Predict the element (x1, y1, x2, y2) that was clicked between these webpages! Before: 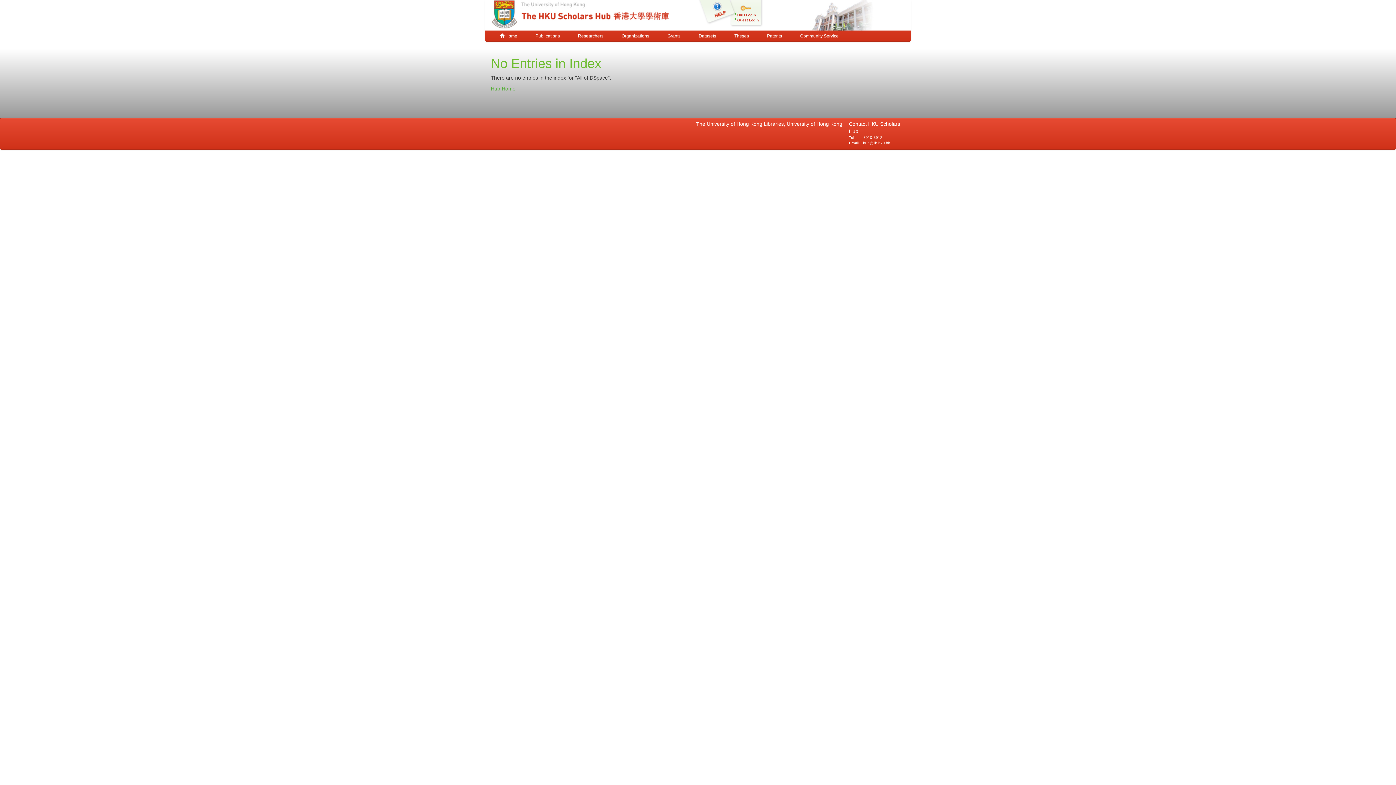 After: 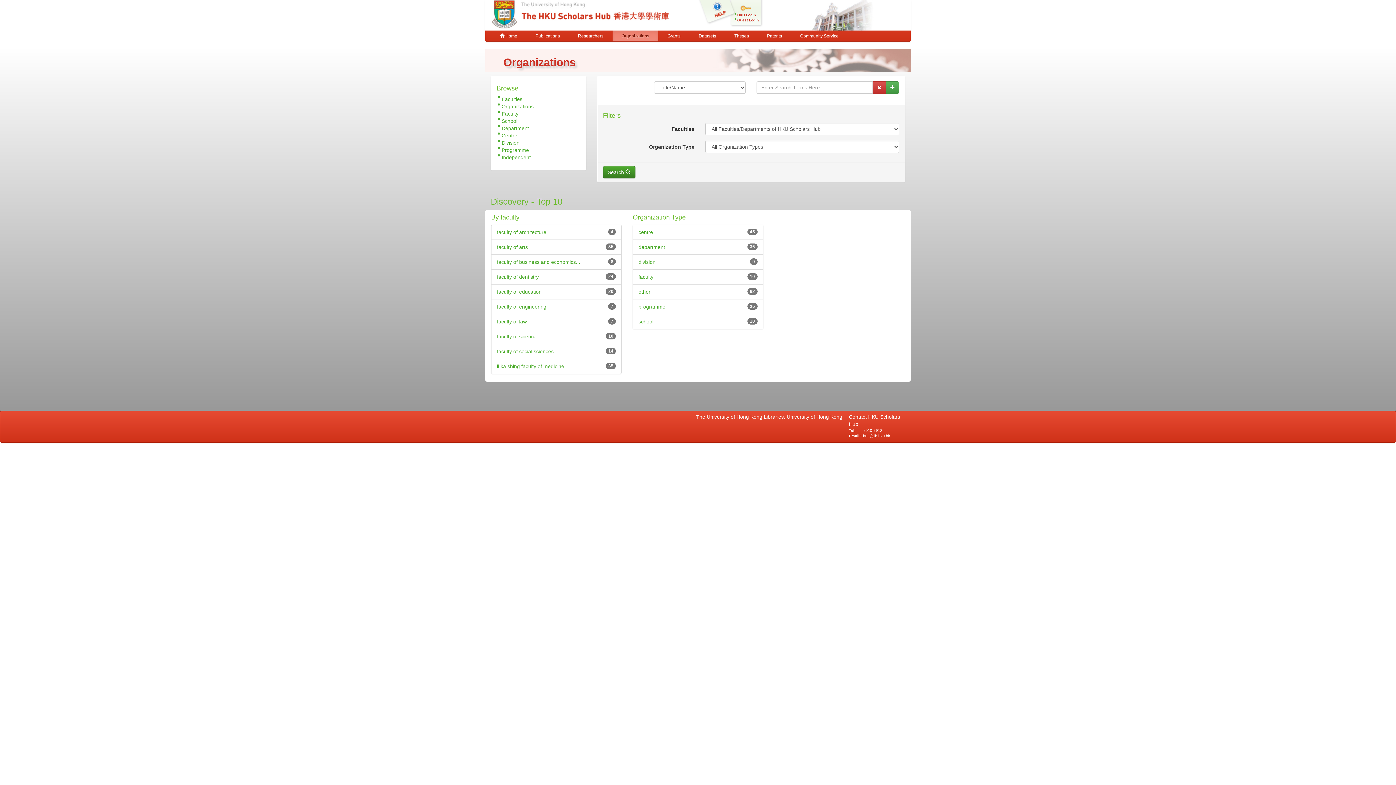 Action: label: Organizations bbox: (612, 30, 658, 41)